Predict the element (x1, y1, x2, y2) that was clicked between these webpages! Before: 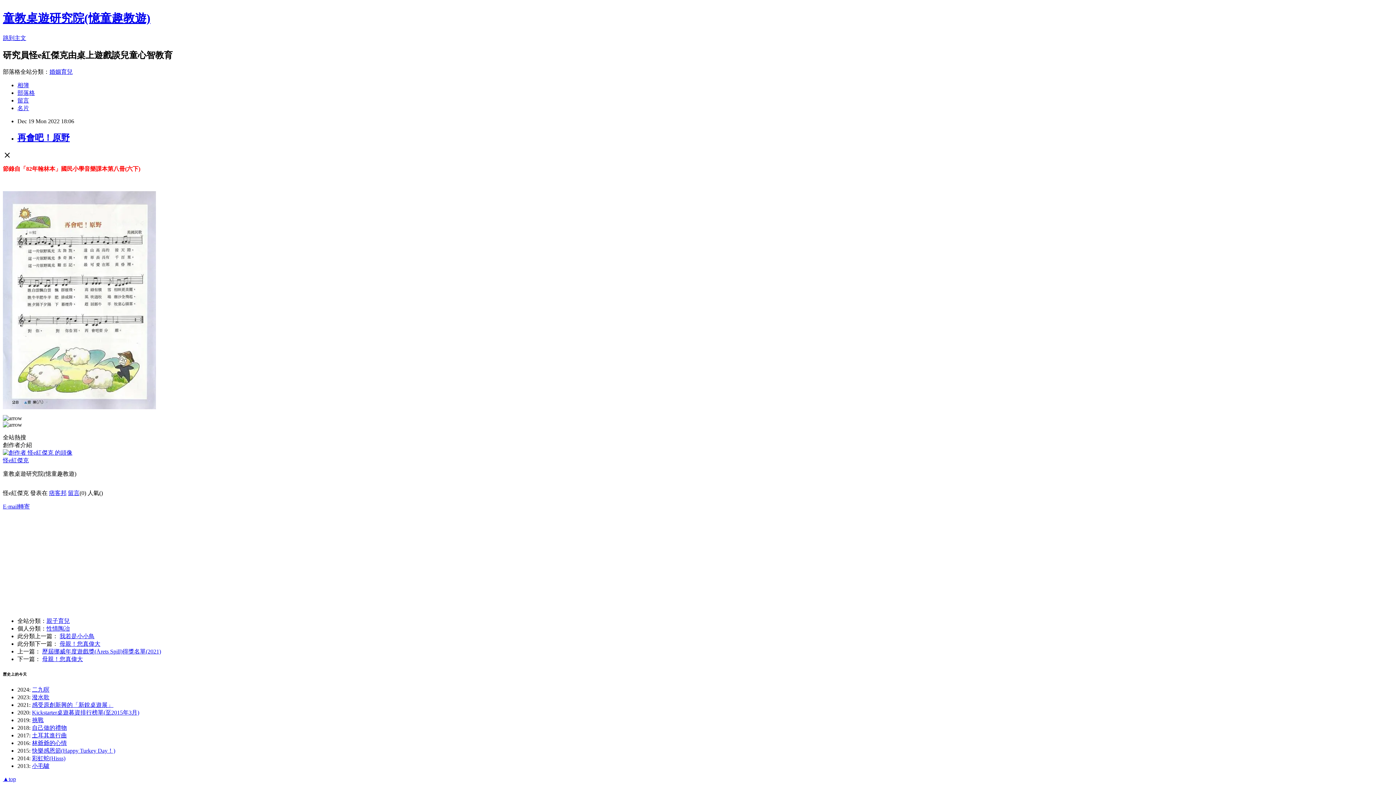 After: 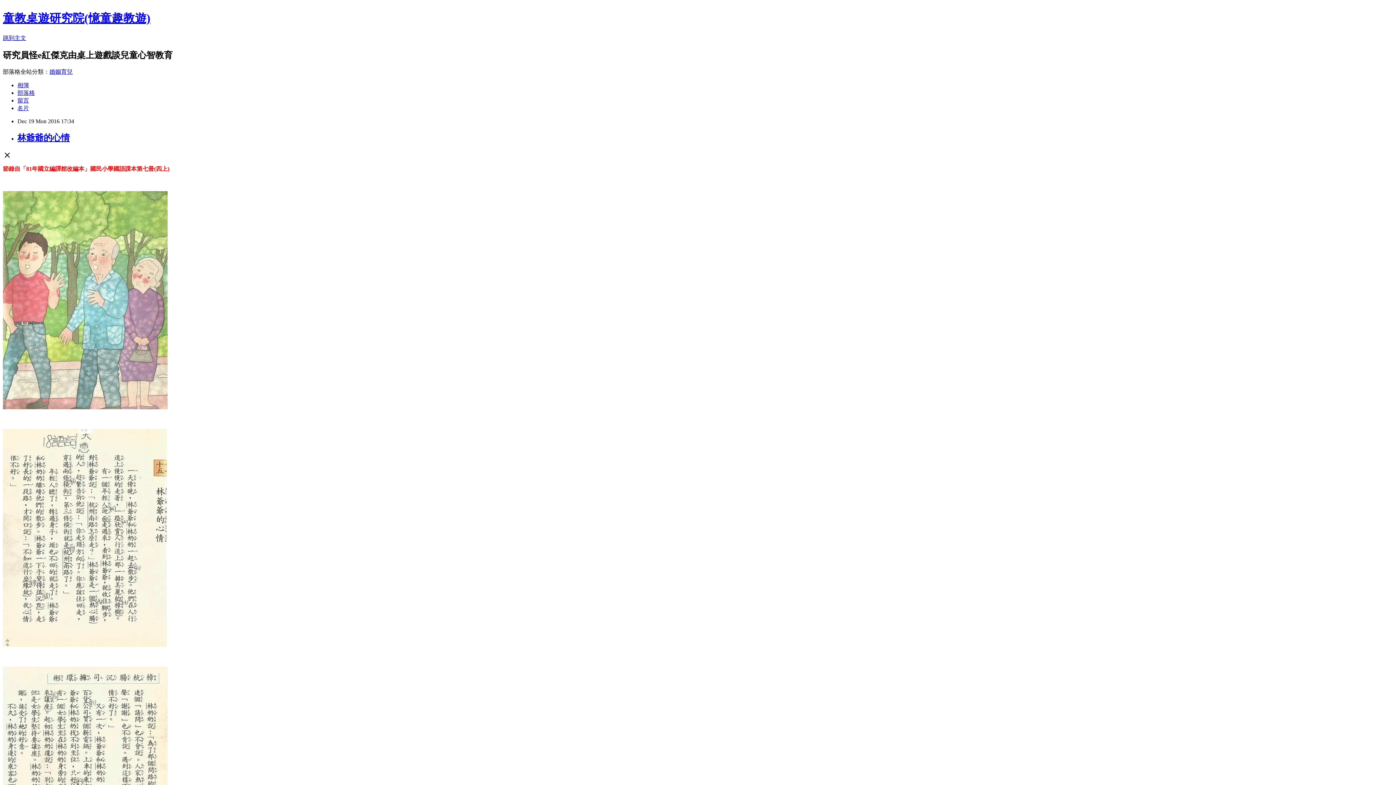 Action: bbox: (32, 740, 66, 746) label: 林爺爺的心情